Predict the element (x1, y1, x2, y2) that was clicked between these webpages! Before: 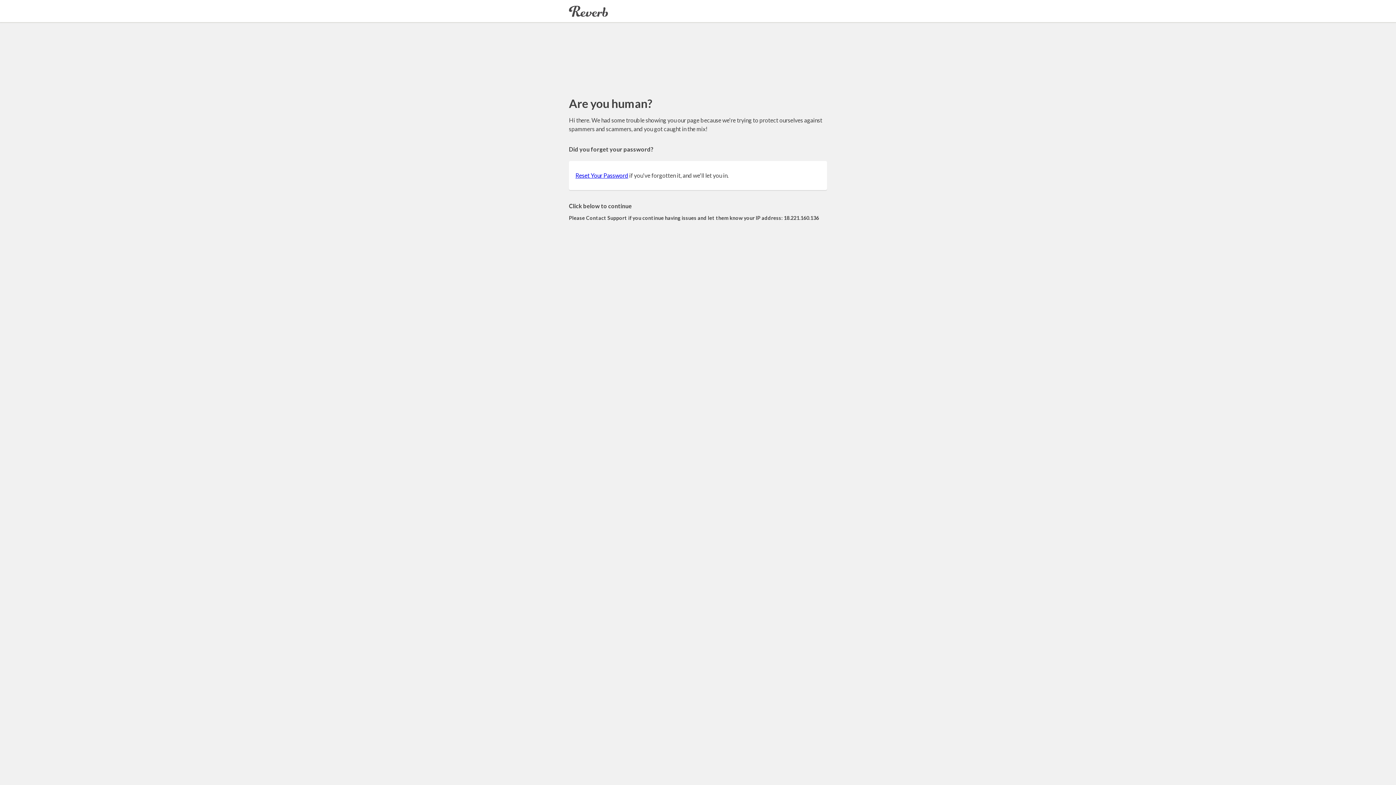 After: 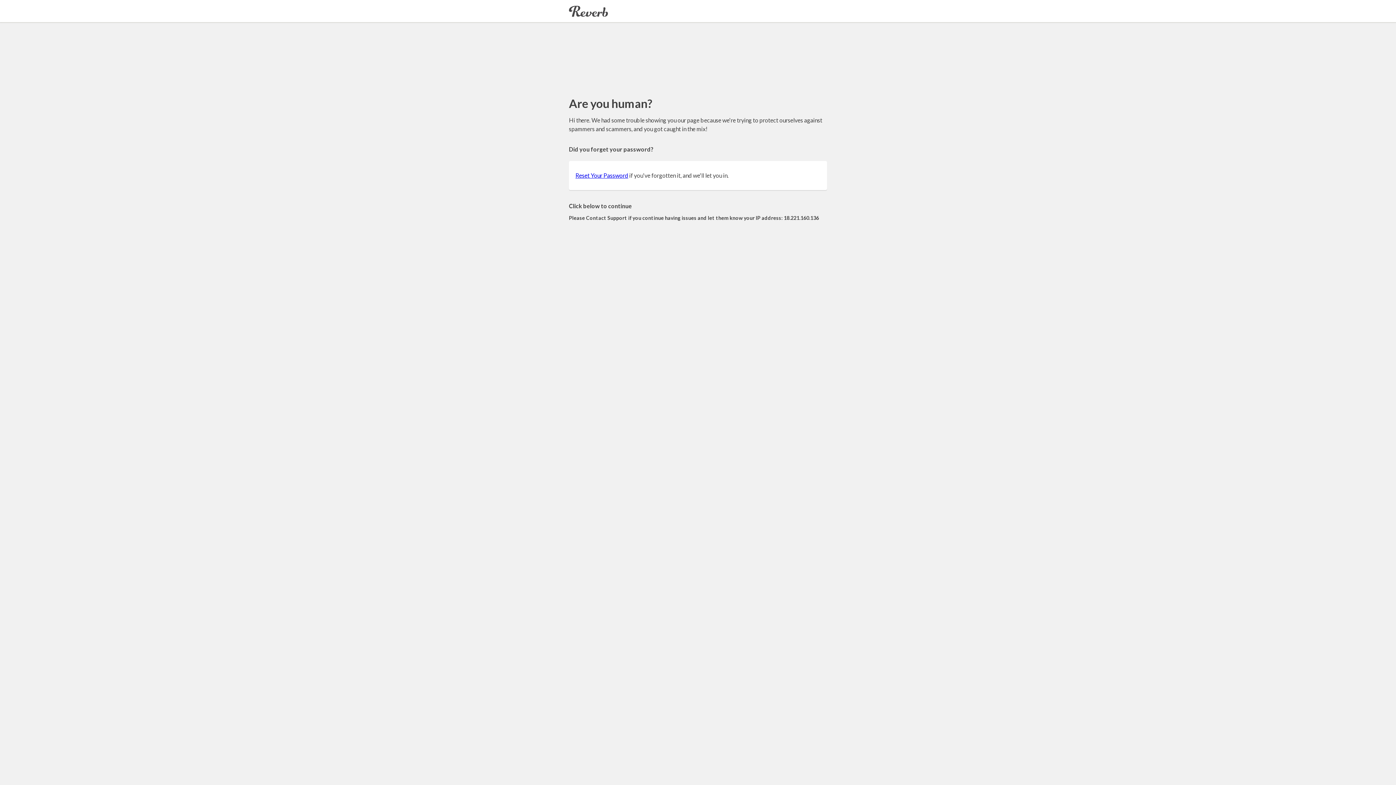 Action: label: Reset Your Password bbox: (575, 172, 628, 178)